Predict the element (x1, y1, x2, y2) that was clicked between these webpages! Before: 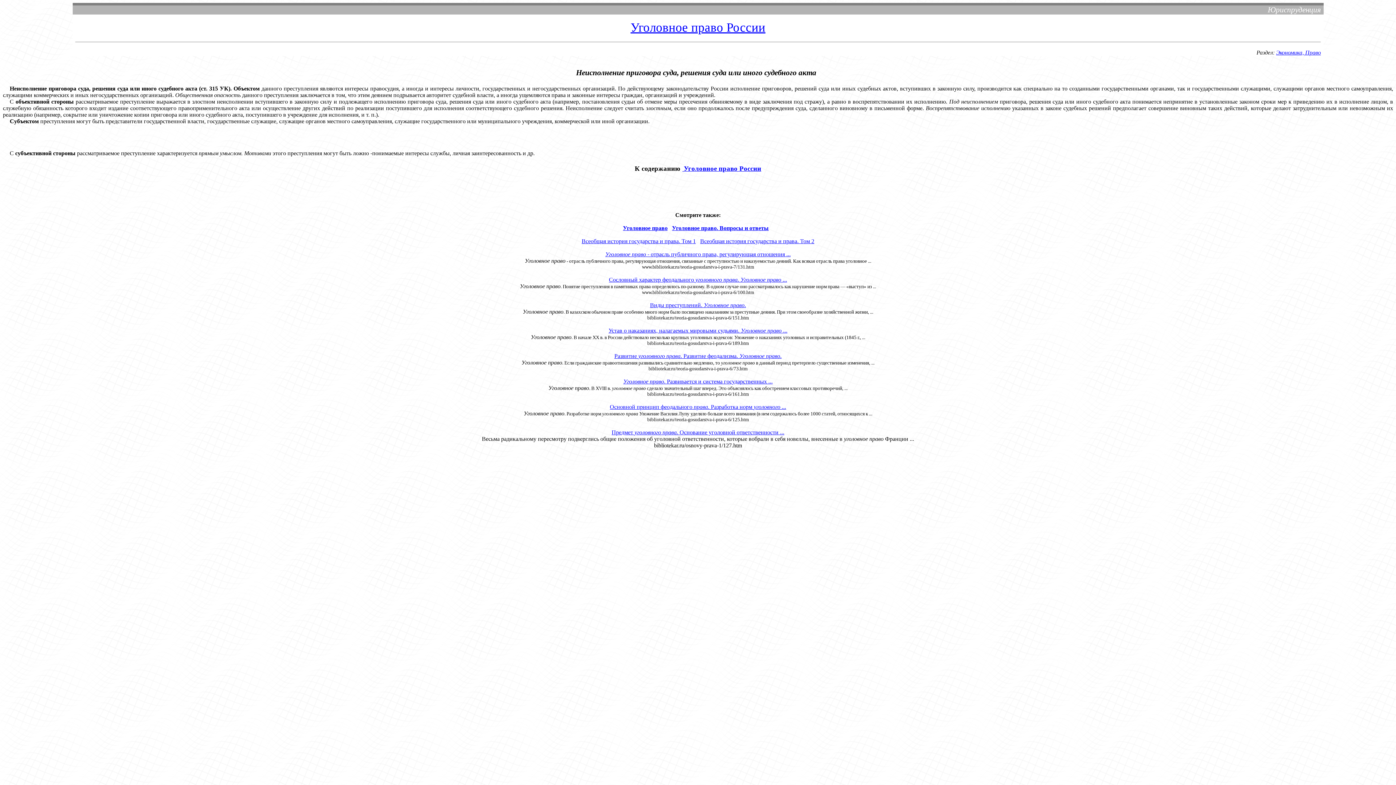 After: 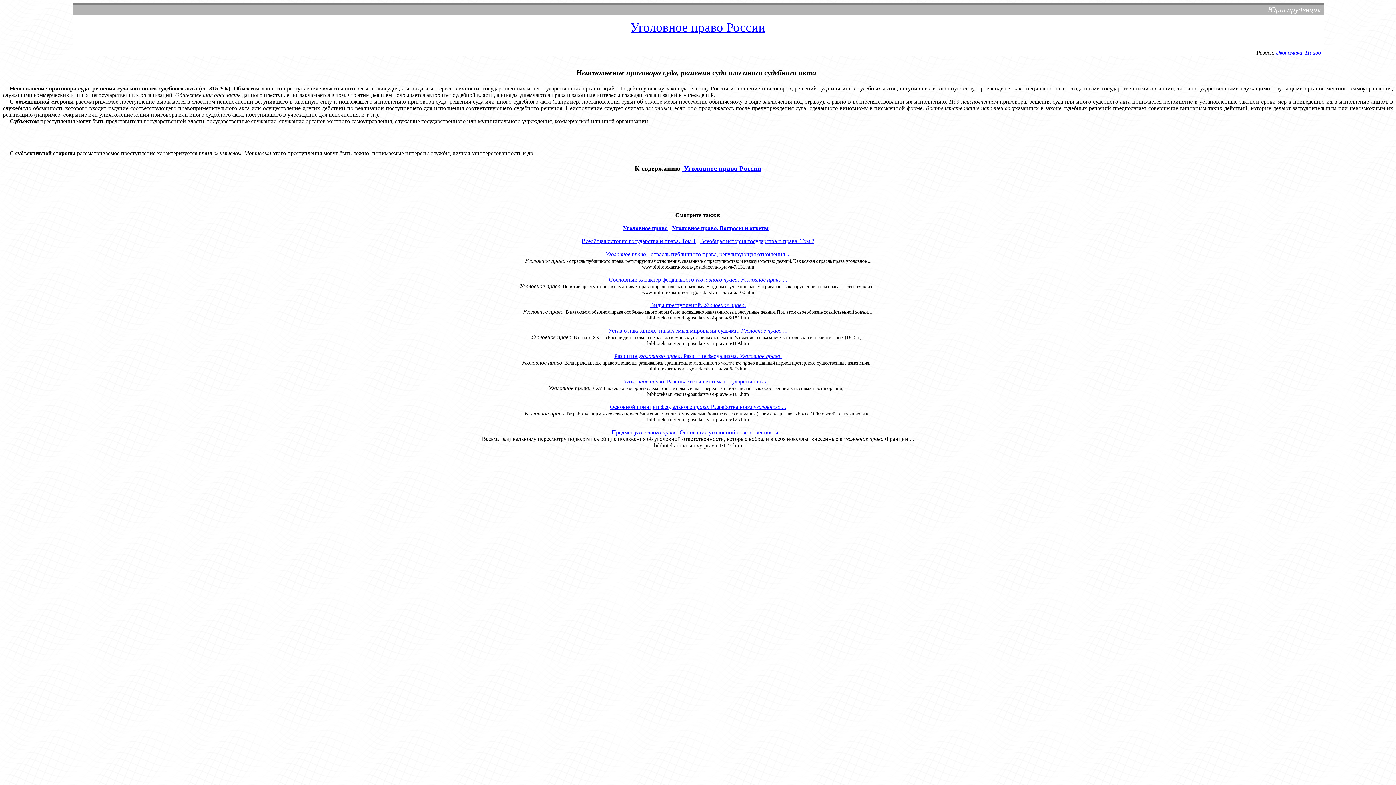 Action: label: Уголовное право - отрасль публичного права, регулирующая отношения ... bbox: (605, 251, 790, 257)